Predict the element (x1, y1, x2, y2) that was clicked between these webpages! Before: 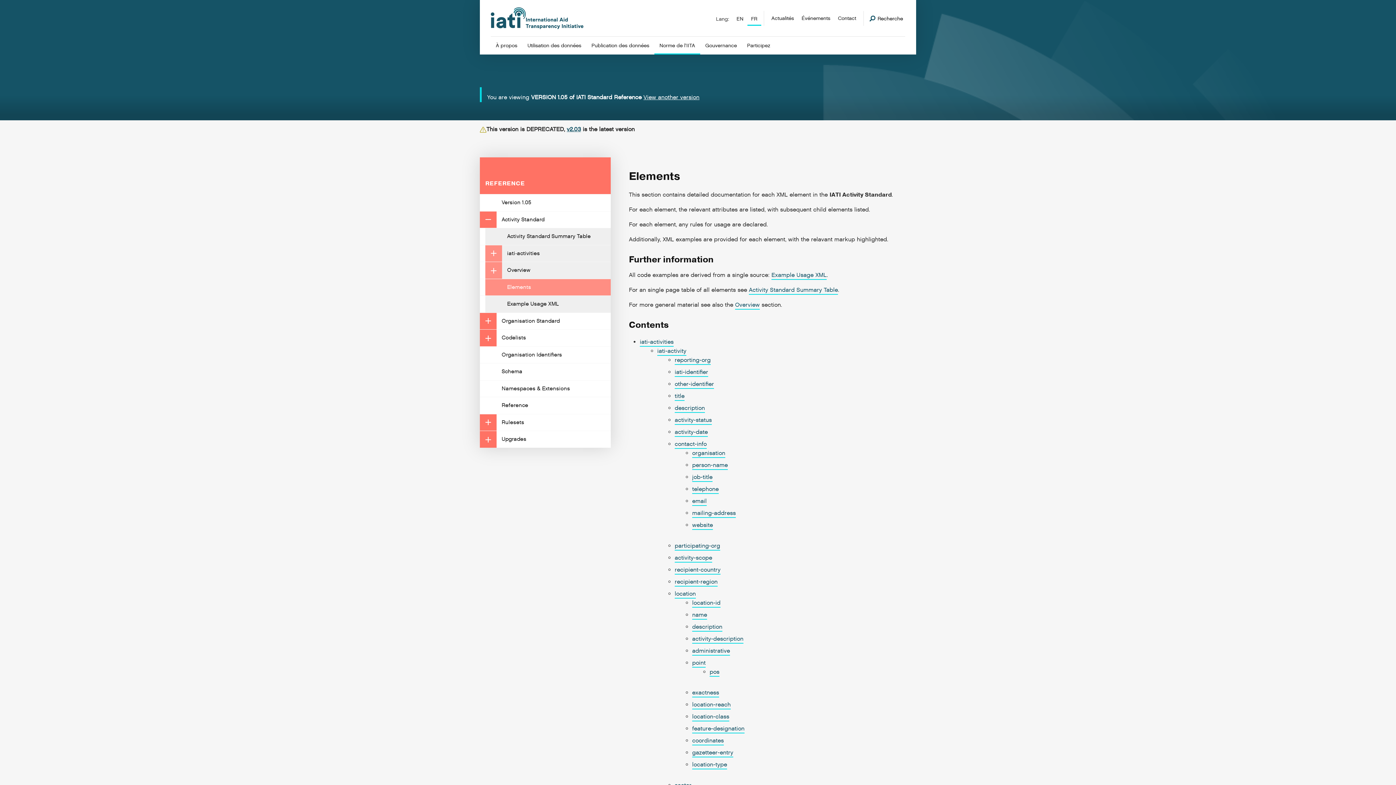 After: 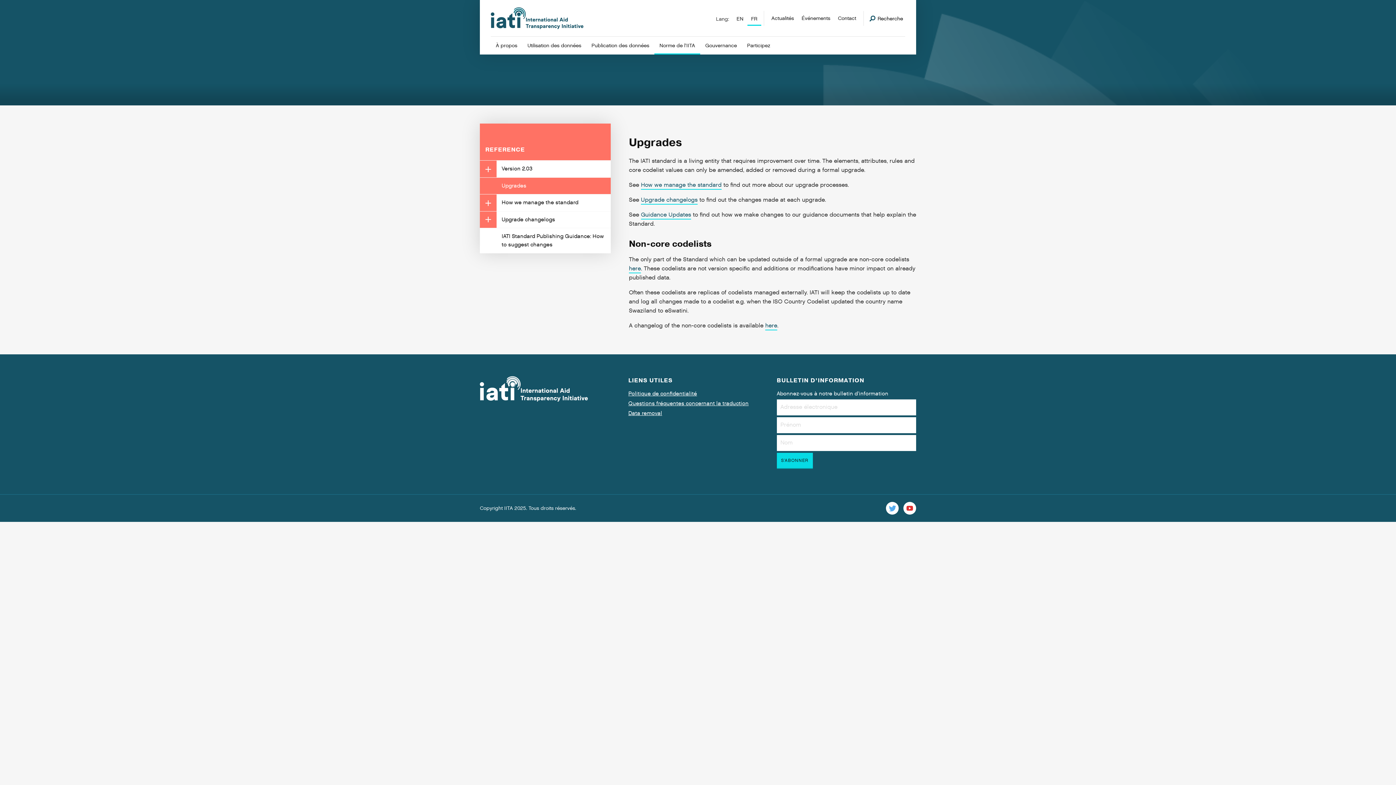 Action: label: Upgrades bbox: (480, 431, 610, 447)